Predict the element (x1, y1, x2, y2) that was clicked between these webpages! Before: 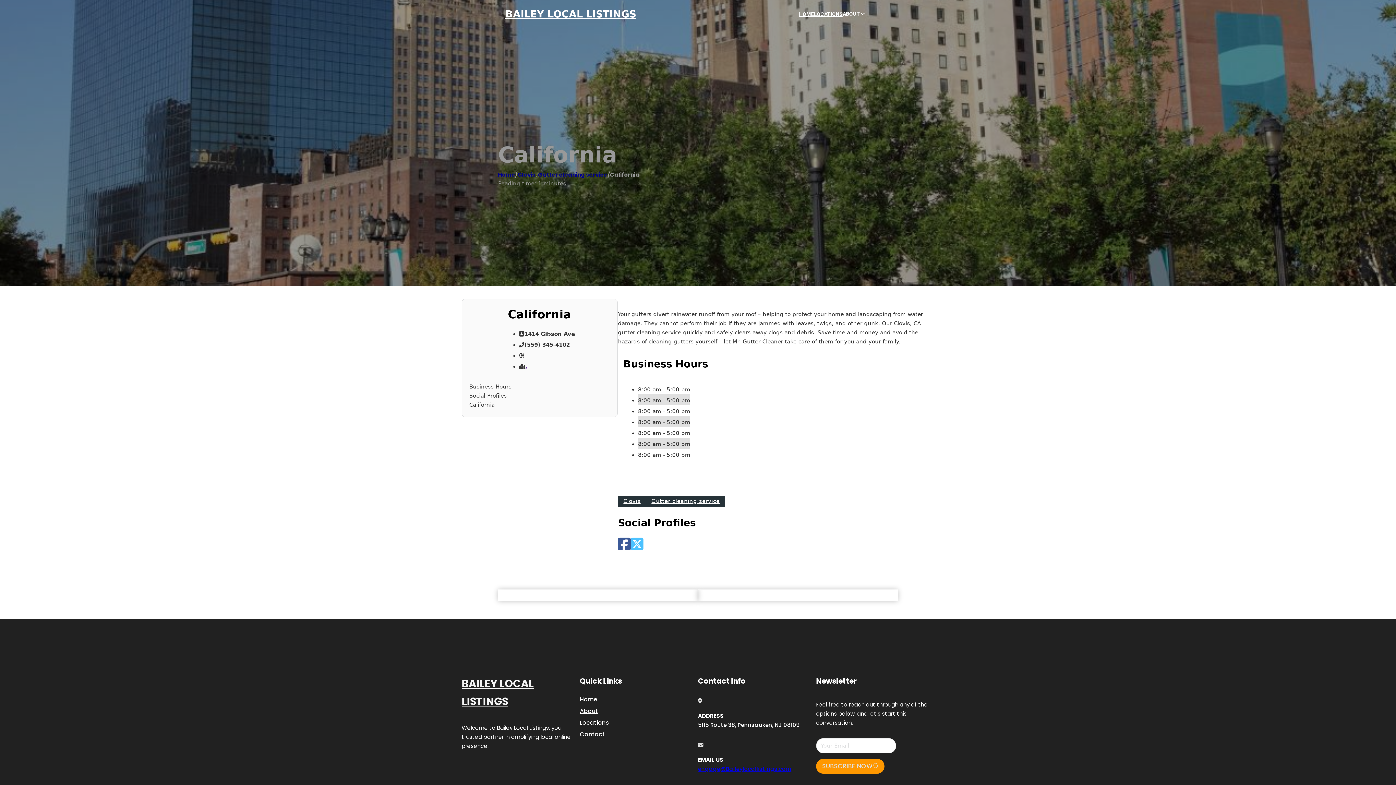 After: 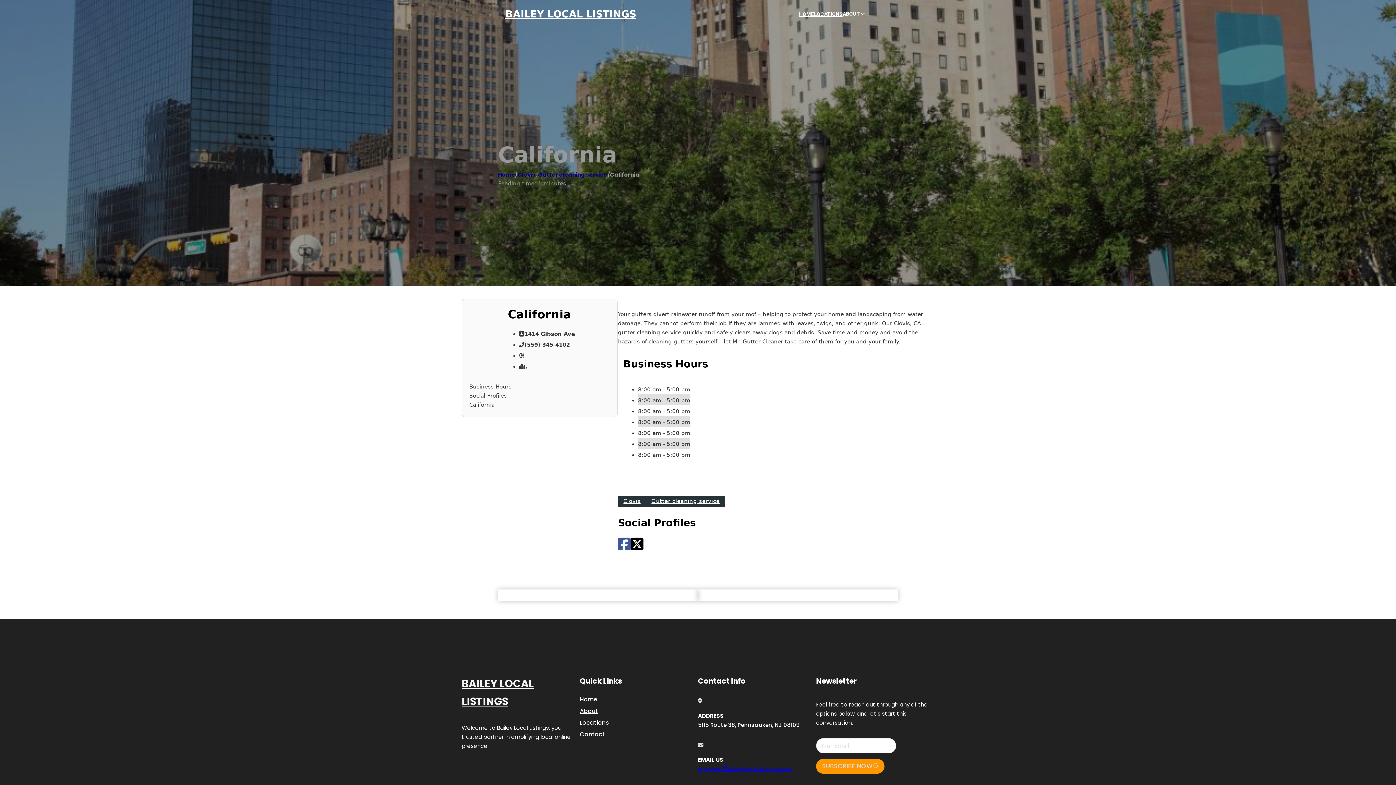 Action: bbox: (630, 537, 643, 552)